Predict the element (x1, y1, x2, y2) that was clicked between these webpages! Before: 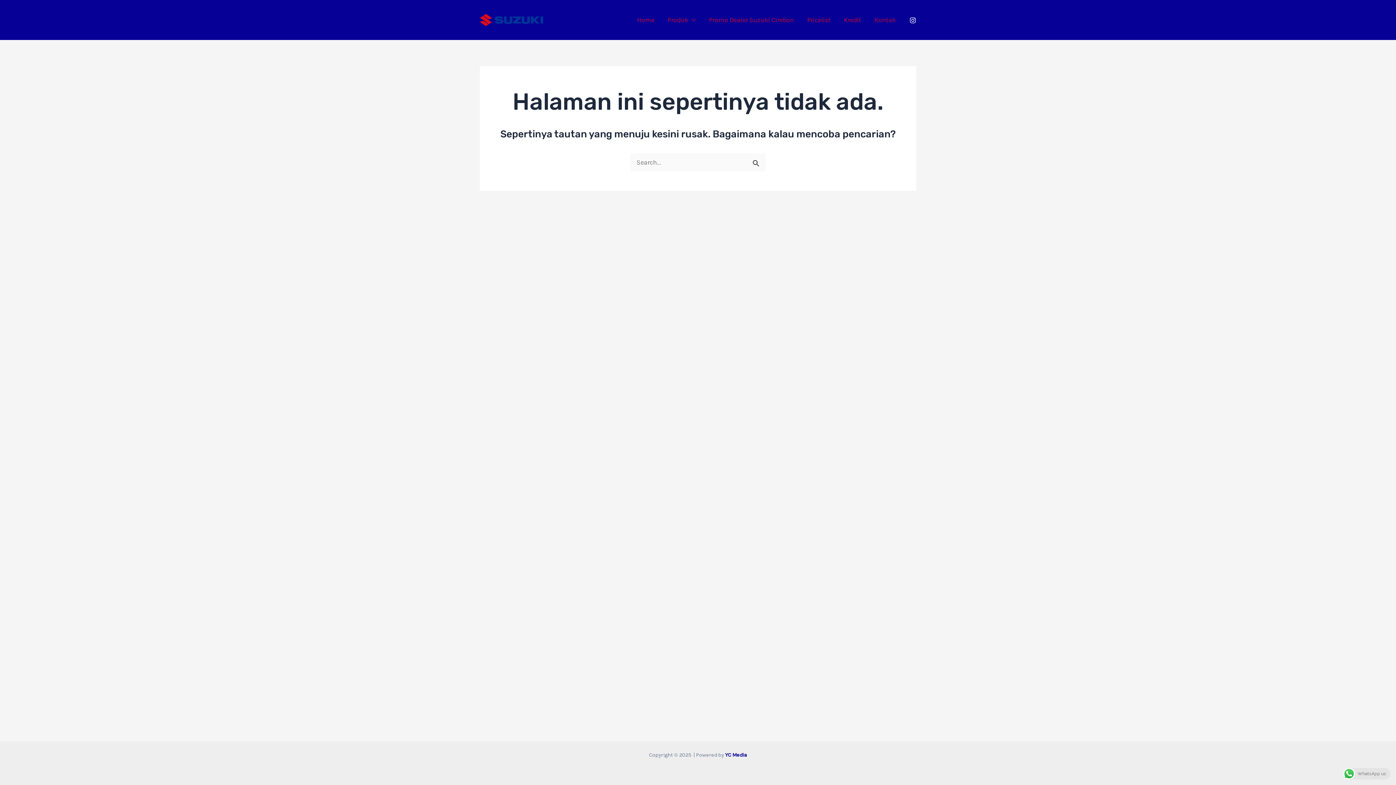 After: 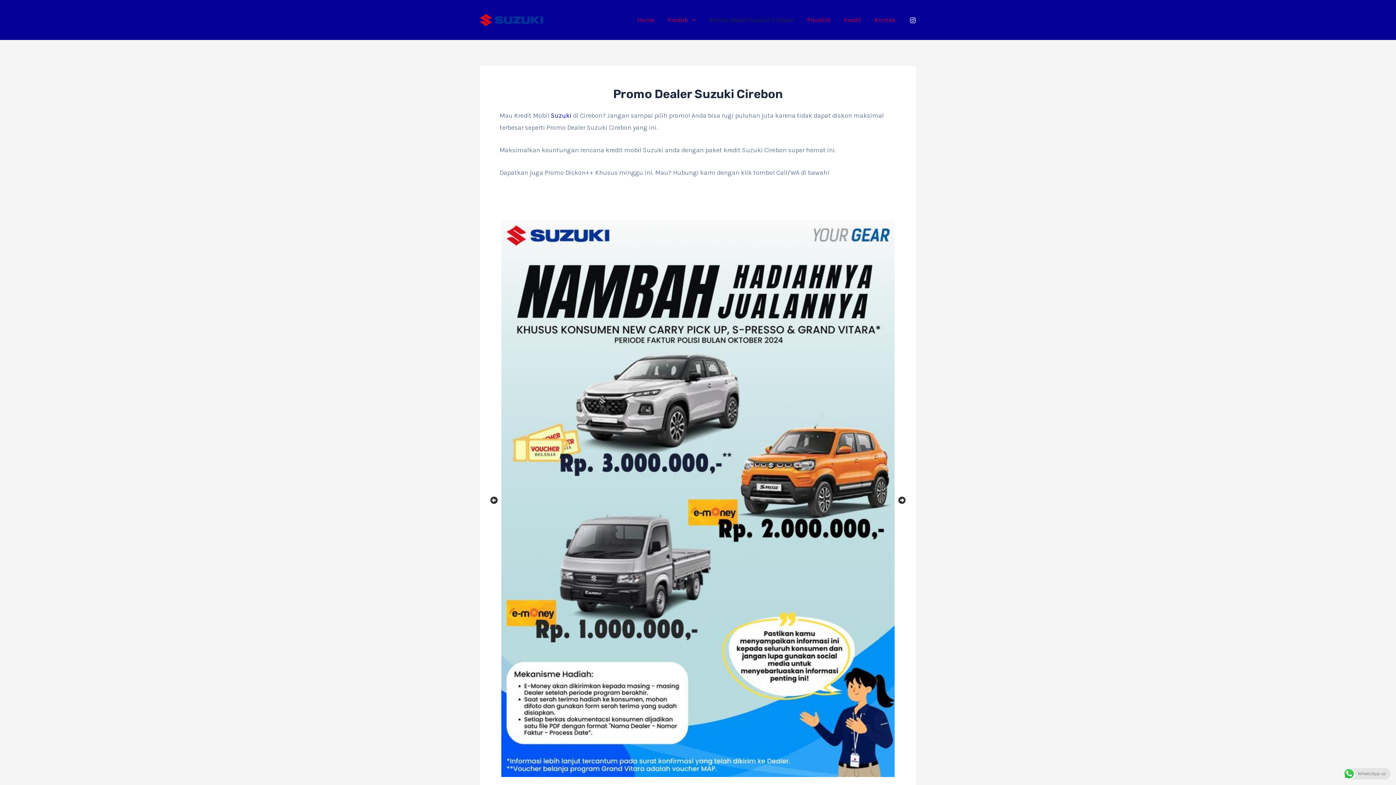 Action: bbox: (702, 0, 800, 40) label: Promo Dealer Suzuki Cirebon